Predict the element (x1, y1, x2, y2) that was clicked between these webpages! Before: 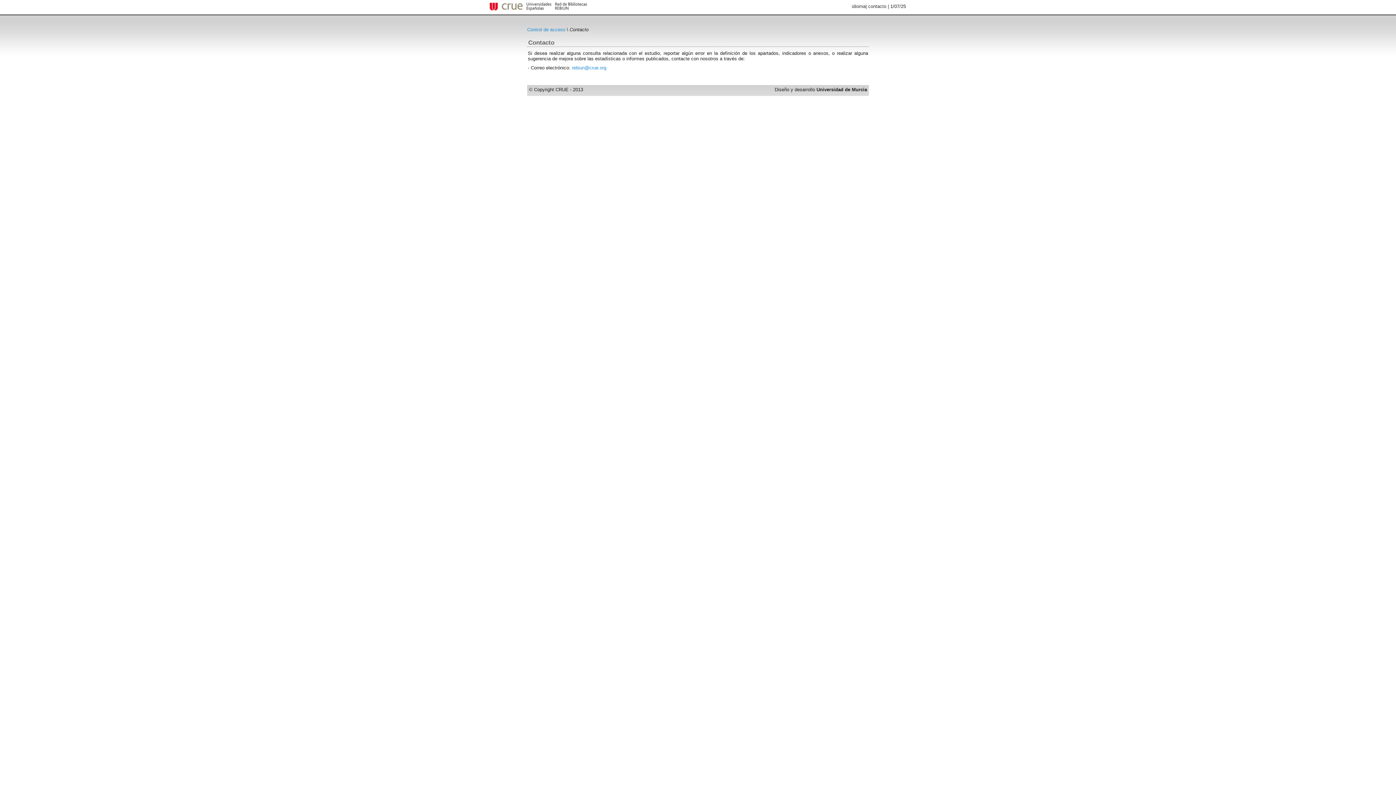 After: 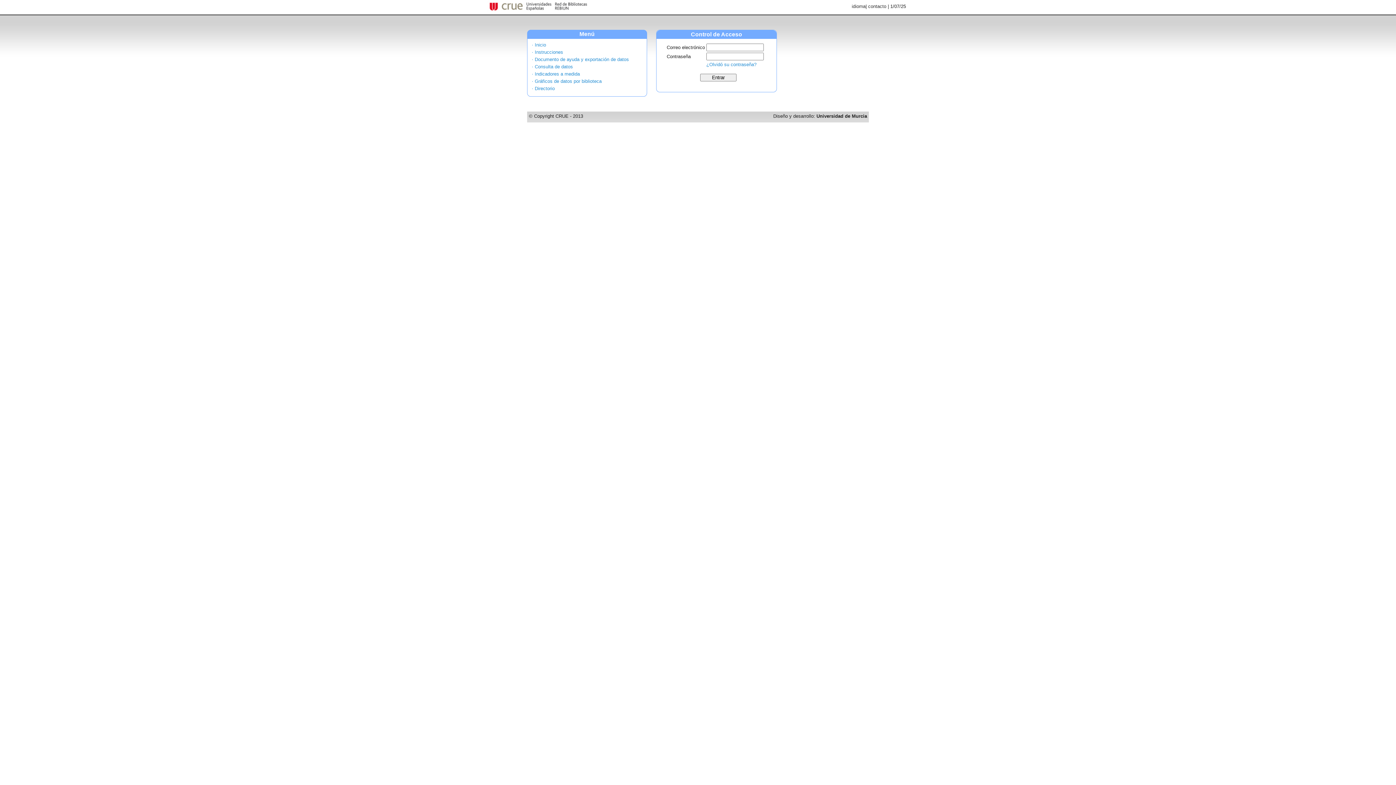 Action: label: Control de acceso bbox: (527, 26, 565, 32)